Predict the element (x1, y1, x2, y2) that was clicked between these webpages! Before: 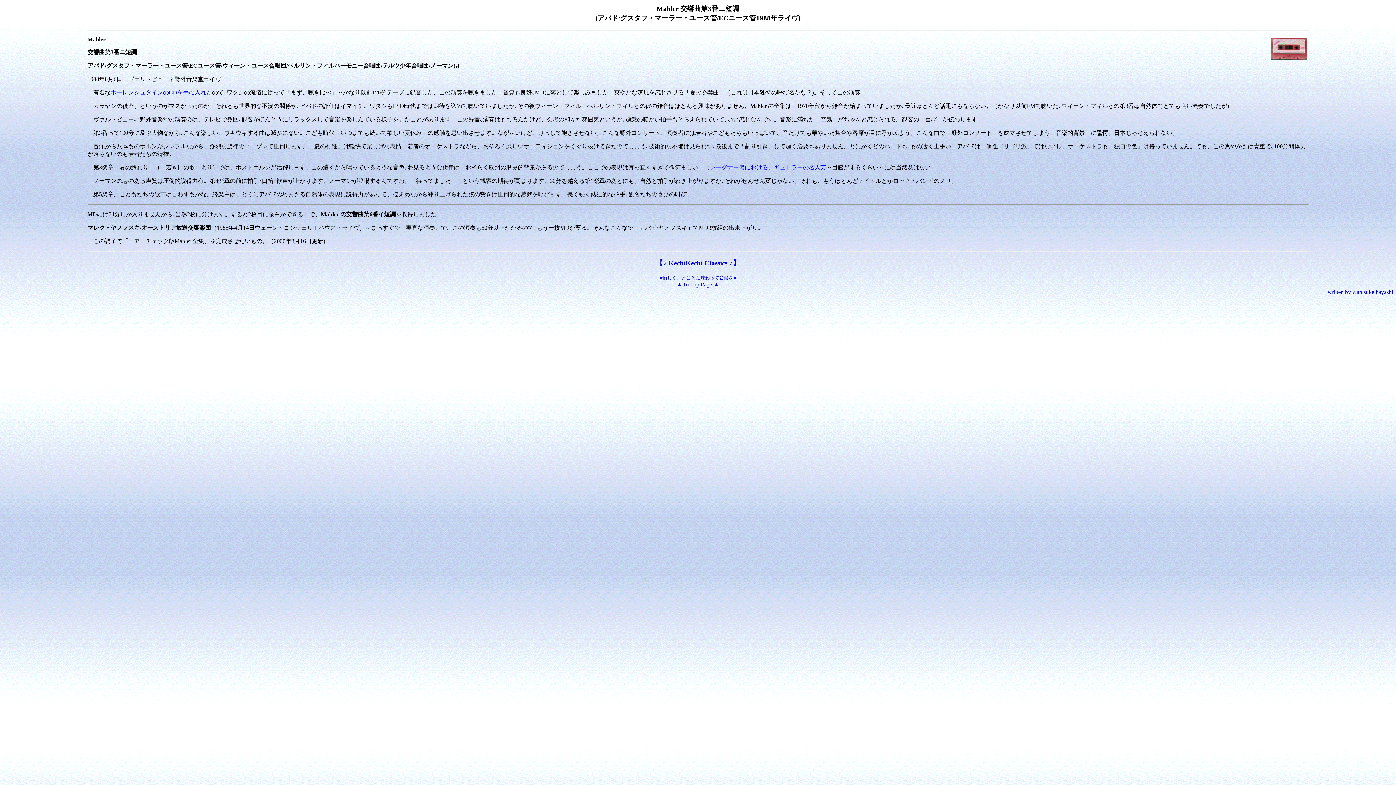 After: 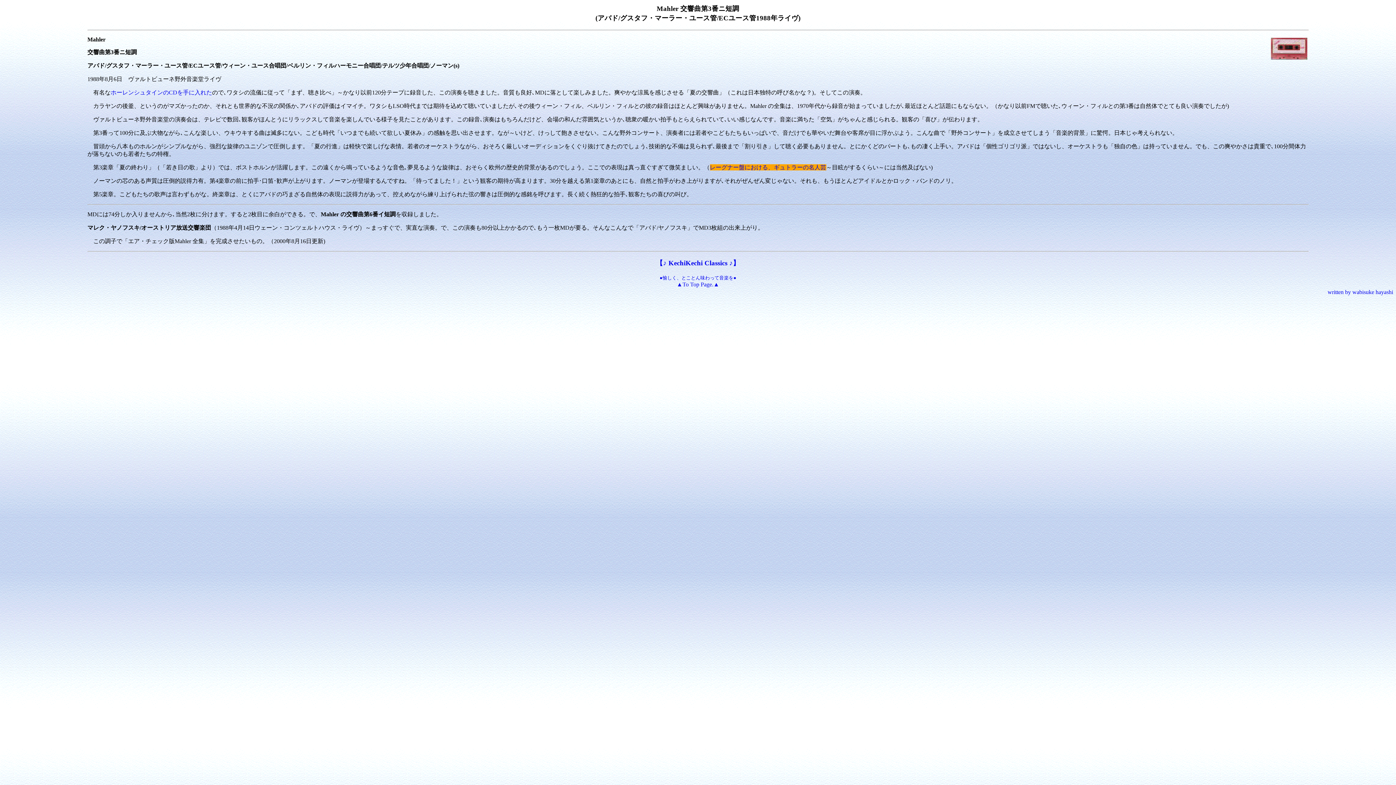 Action: bbox: (710, 164, 826, 170) label: レーグナー盤における、ギュトラーの名人芸